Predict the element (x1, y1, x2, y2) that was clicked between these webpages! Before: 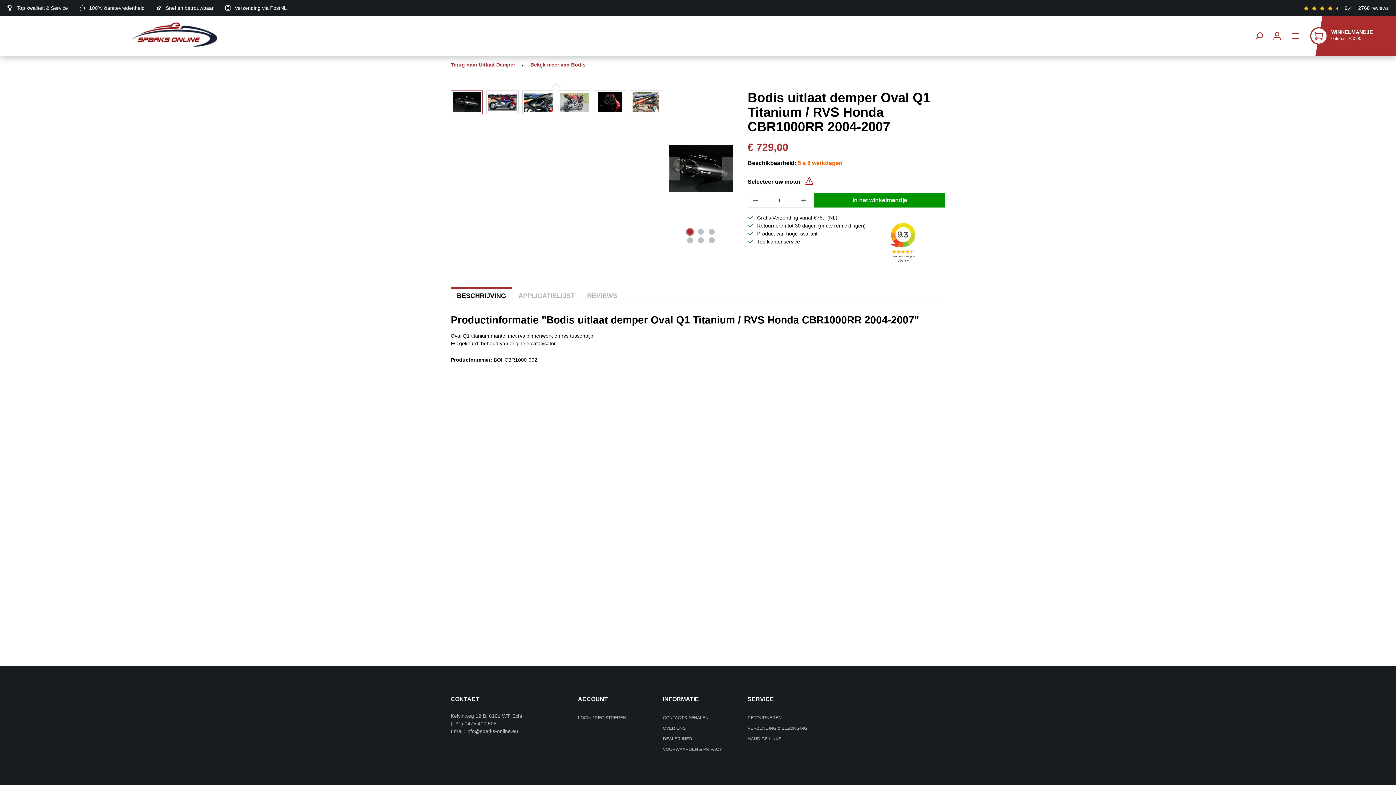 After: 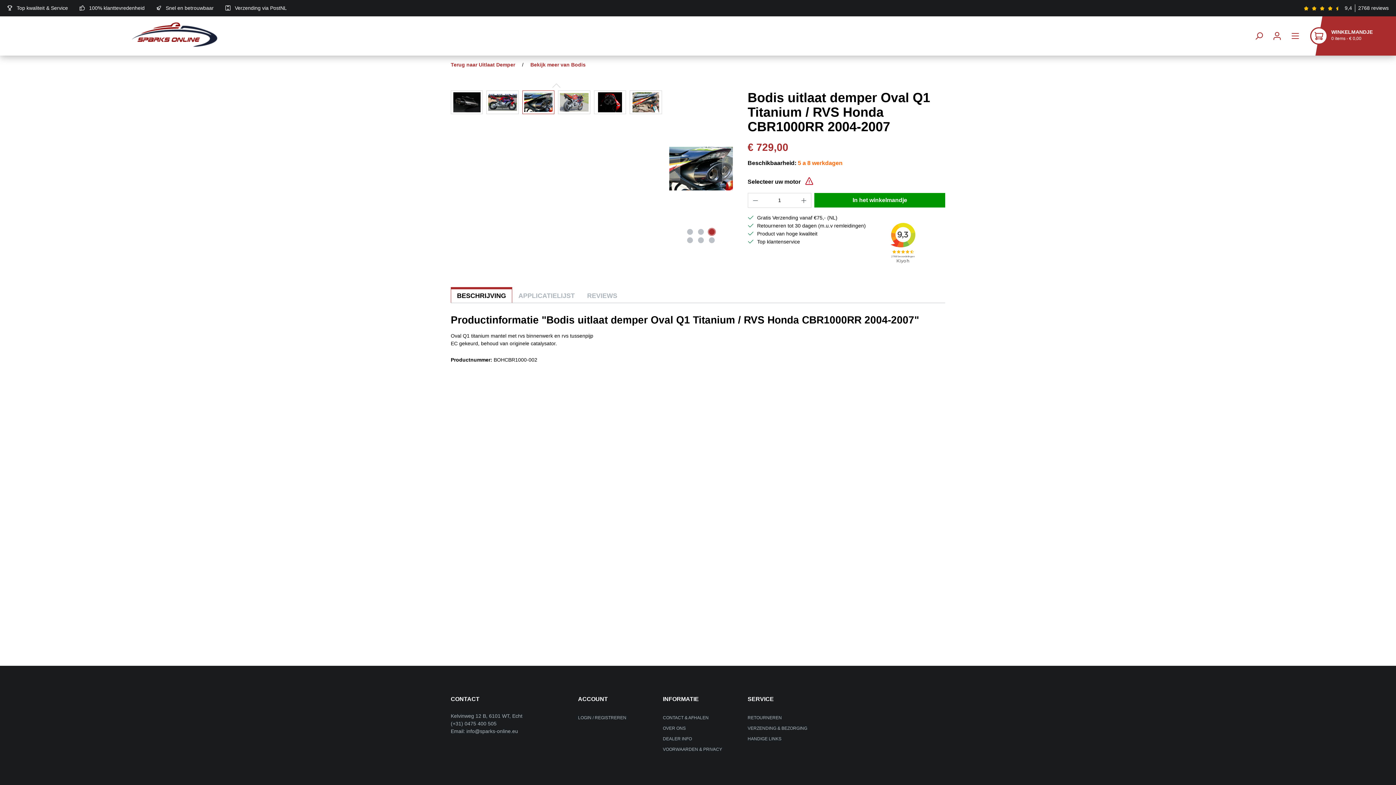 Action: label: Afbeelding tonen 3 van 6 bbox: (708, 229, 714, 234)